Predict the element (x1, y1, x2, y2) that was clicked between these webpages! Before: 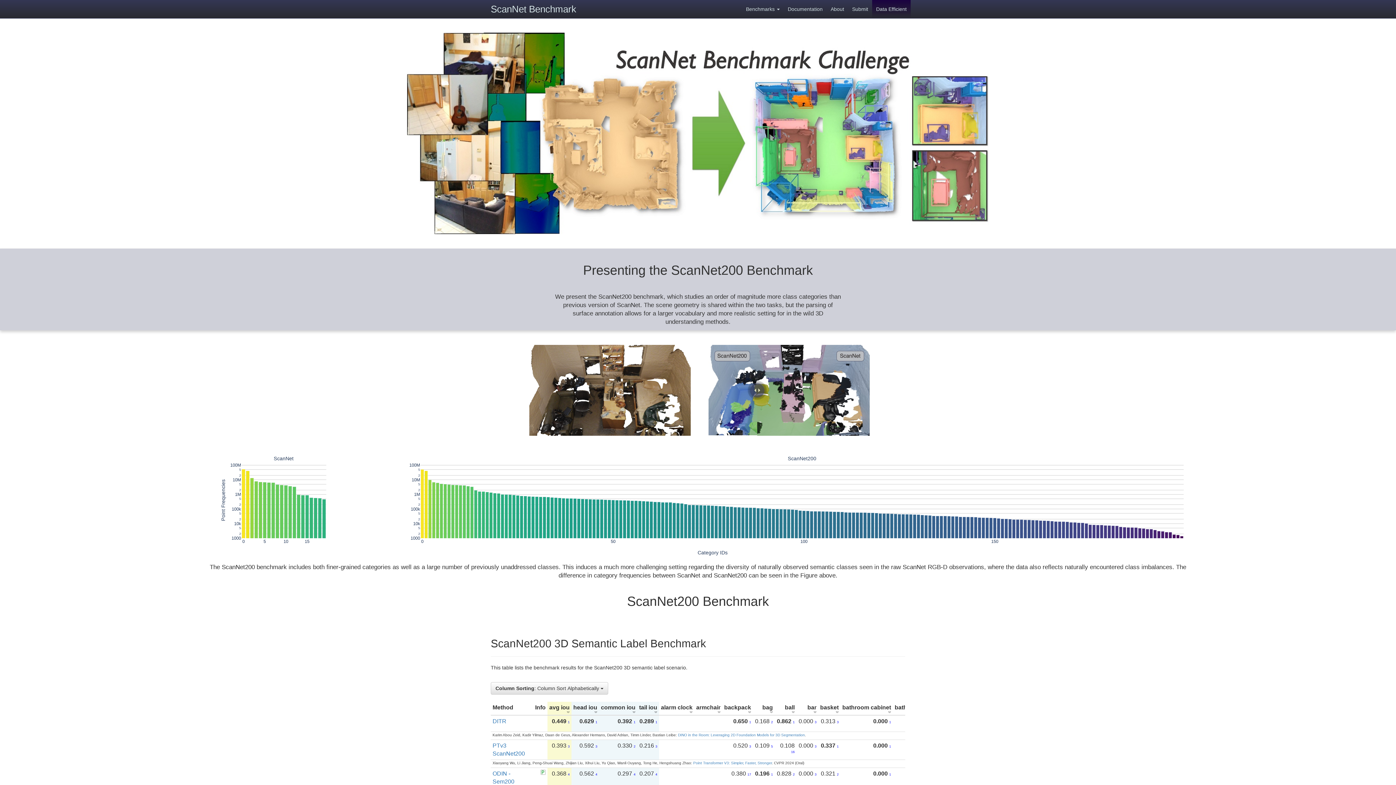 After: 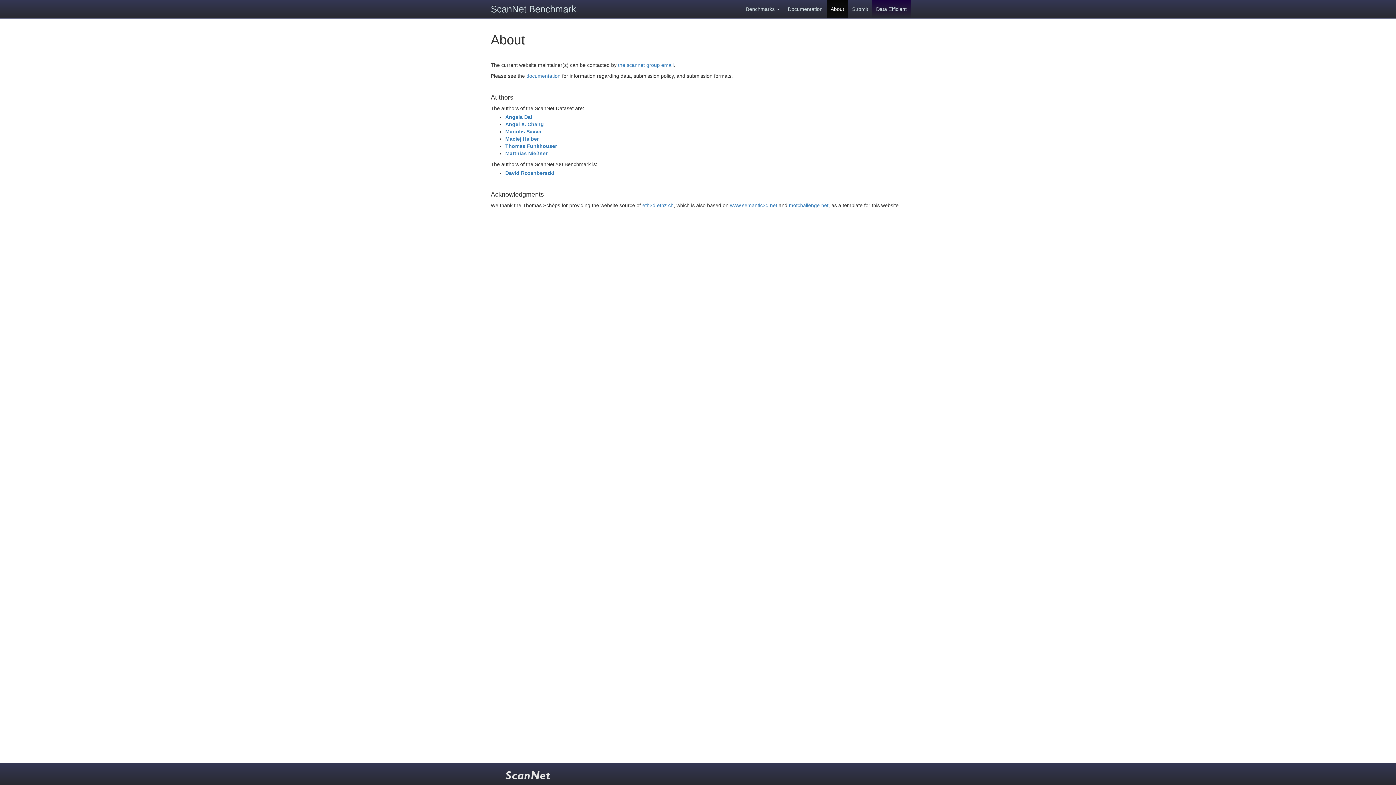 Action: bbox: (826, 0, 848, 18) label: About